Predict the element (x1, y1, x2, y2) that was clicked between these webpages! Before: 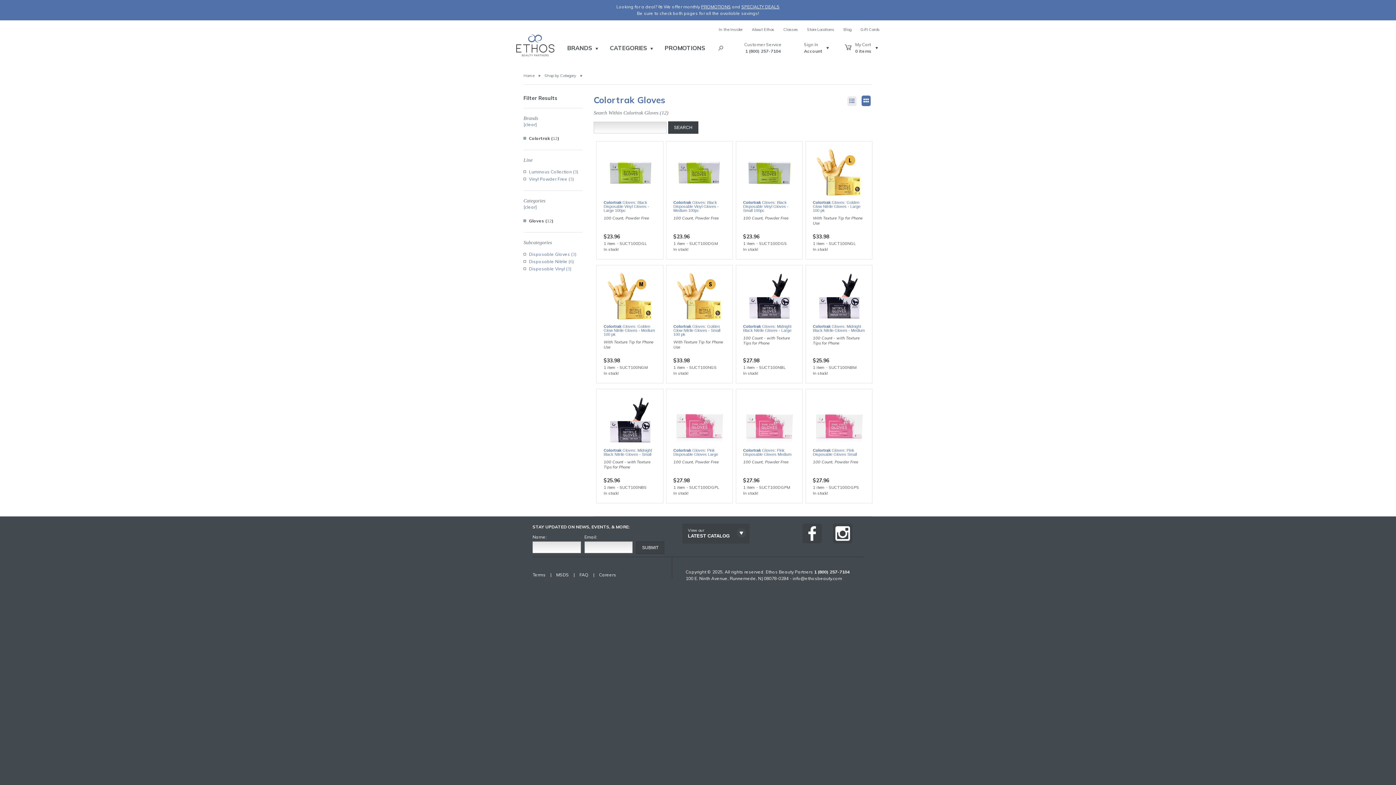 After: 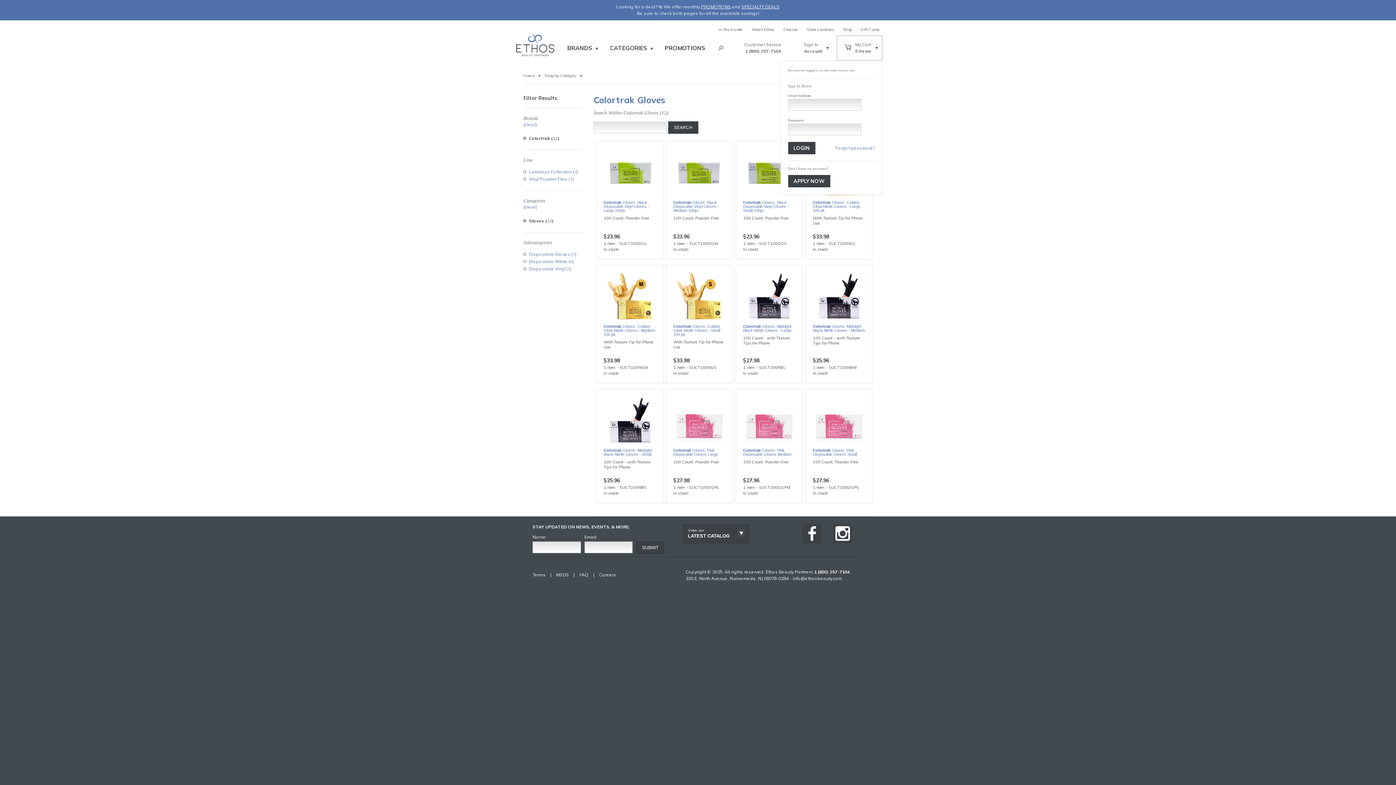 Action: bbox: (837, 36, 882, 60) label: My Cart
0 items